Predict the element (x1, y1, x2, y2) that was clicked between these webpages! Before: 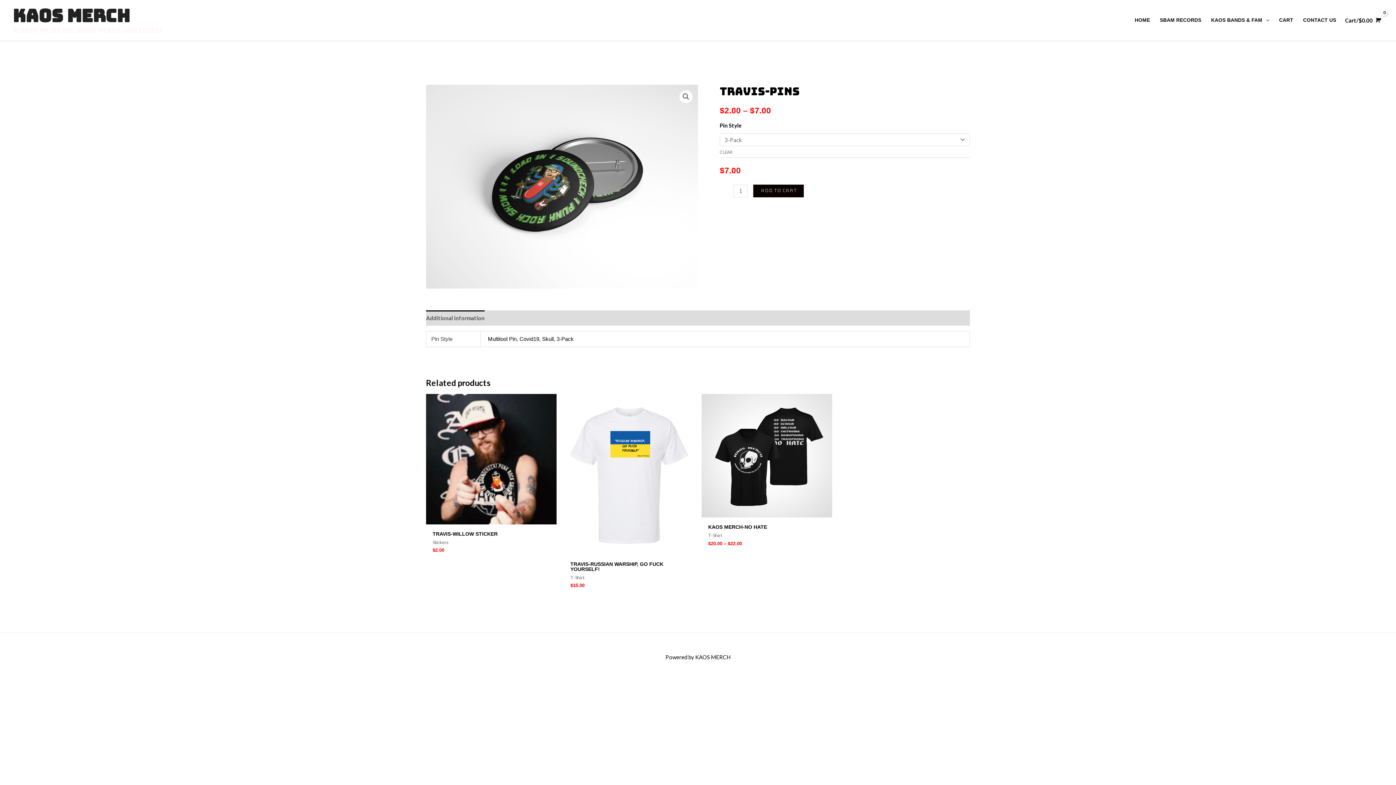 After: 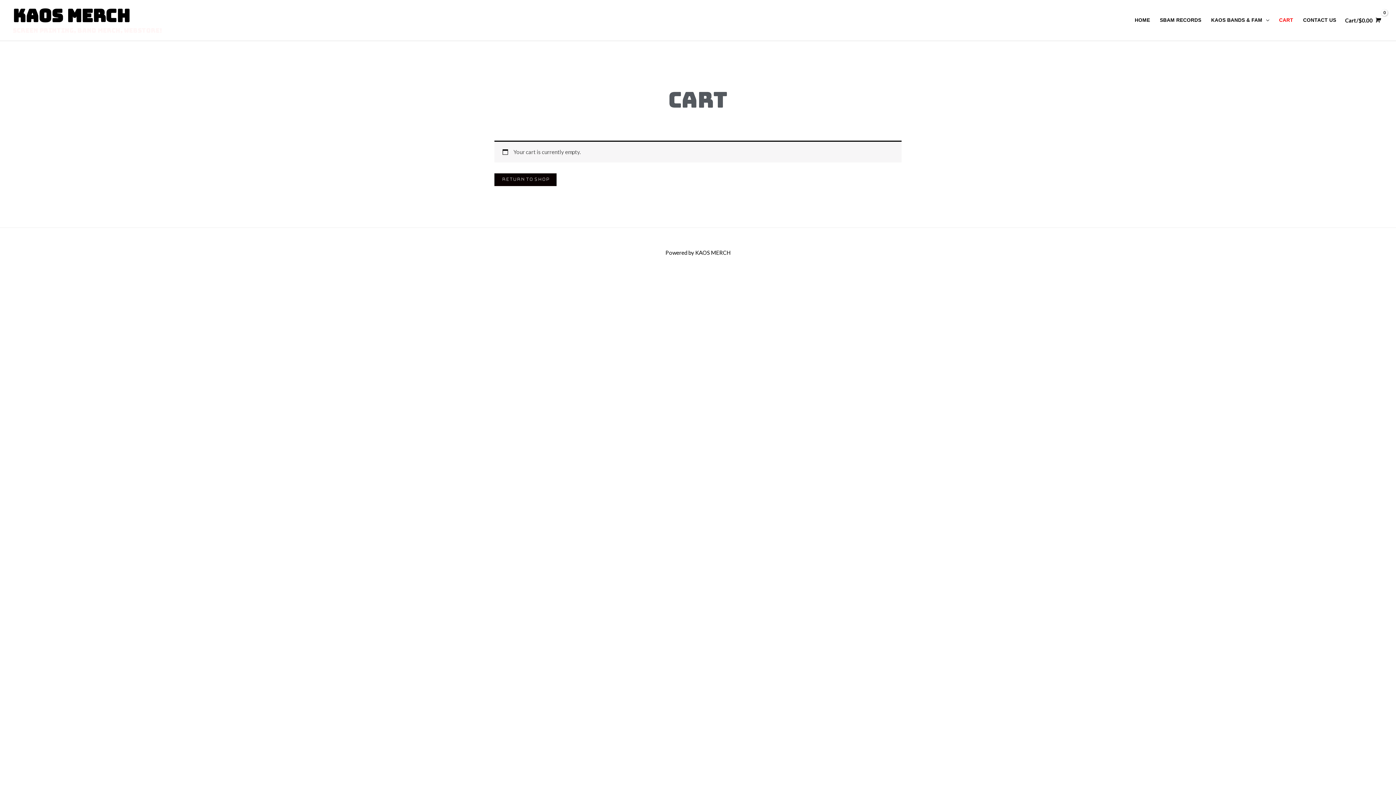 Action: label: View Shopping Cart, empty bbox: (1341, 13, 1383, 27)